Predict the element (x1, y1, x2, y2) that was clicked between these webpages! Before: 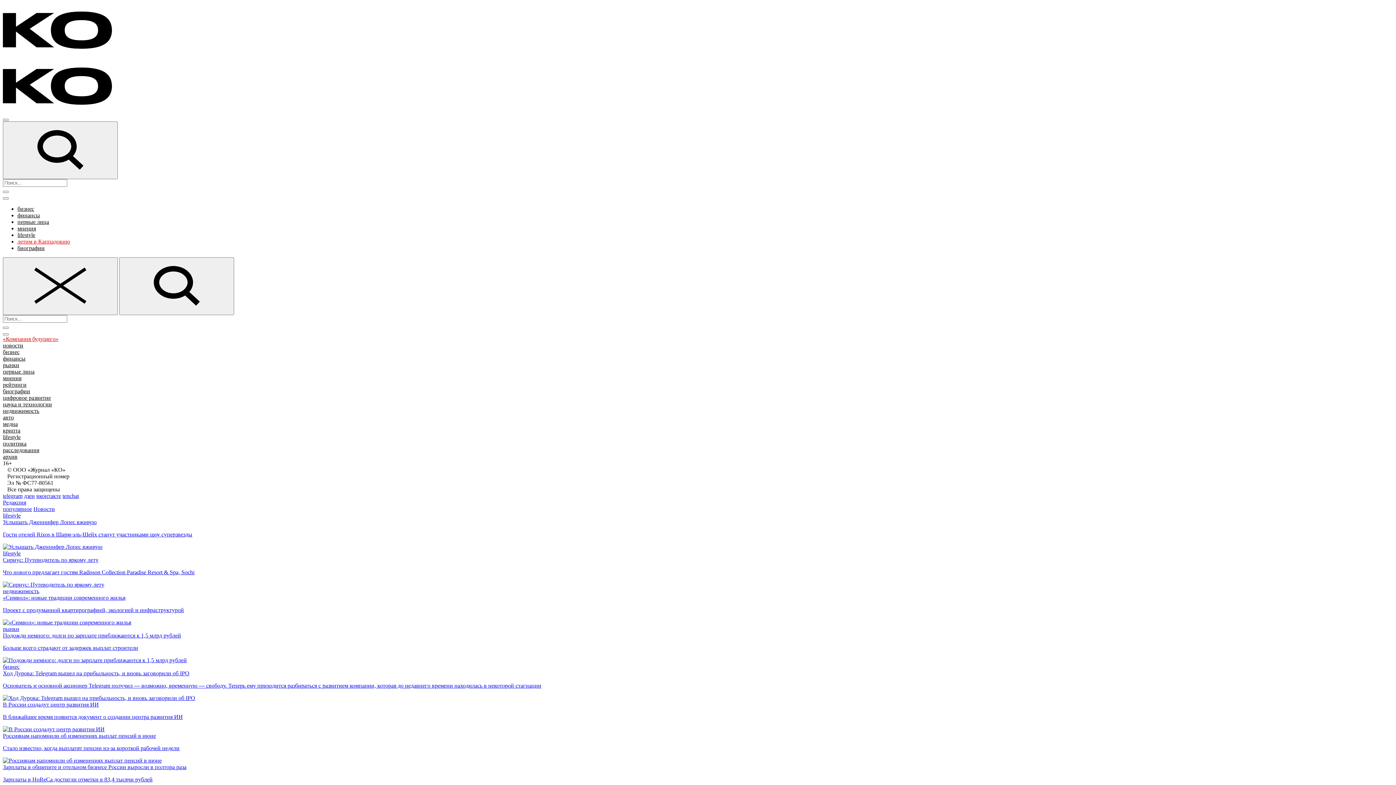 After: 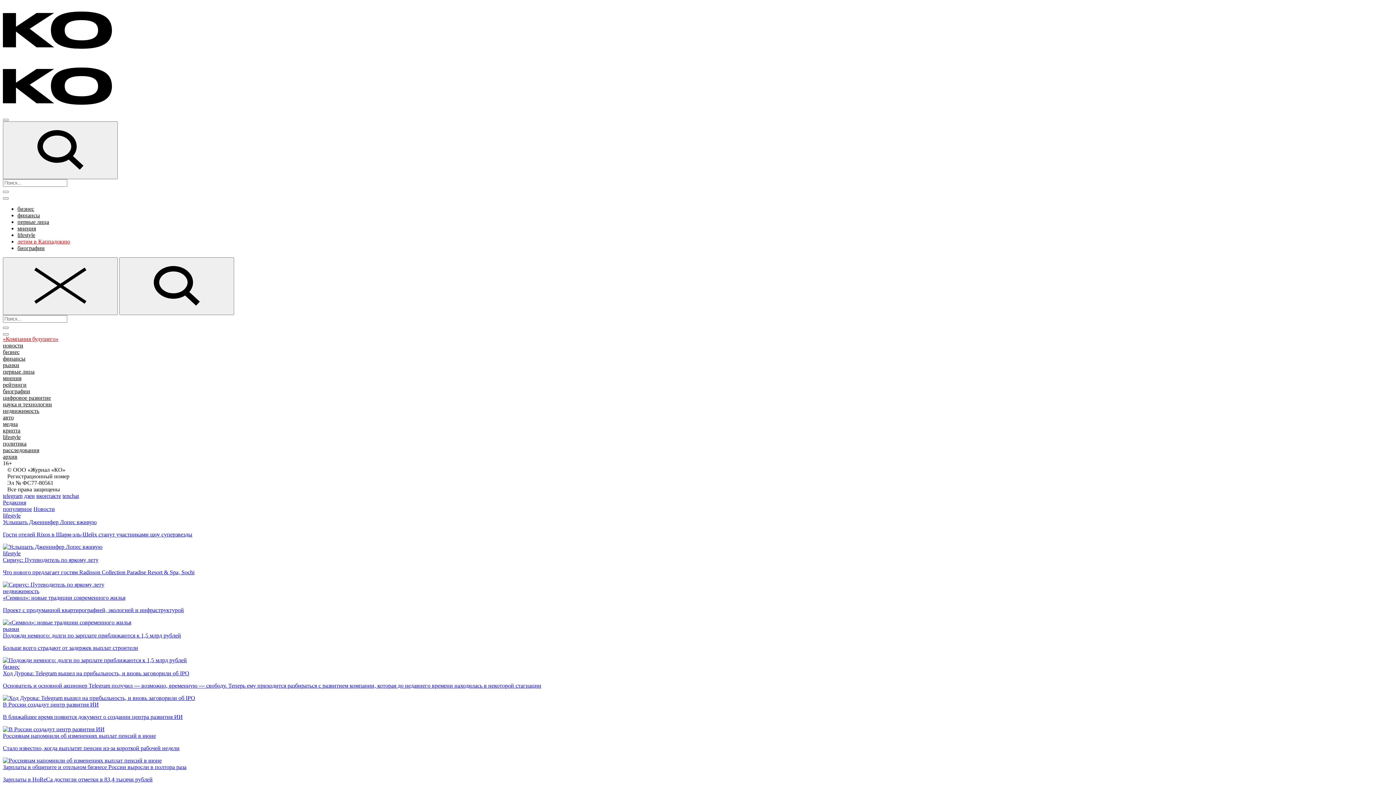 Action: bbox: (2, 506, 32, 512) label: популярное